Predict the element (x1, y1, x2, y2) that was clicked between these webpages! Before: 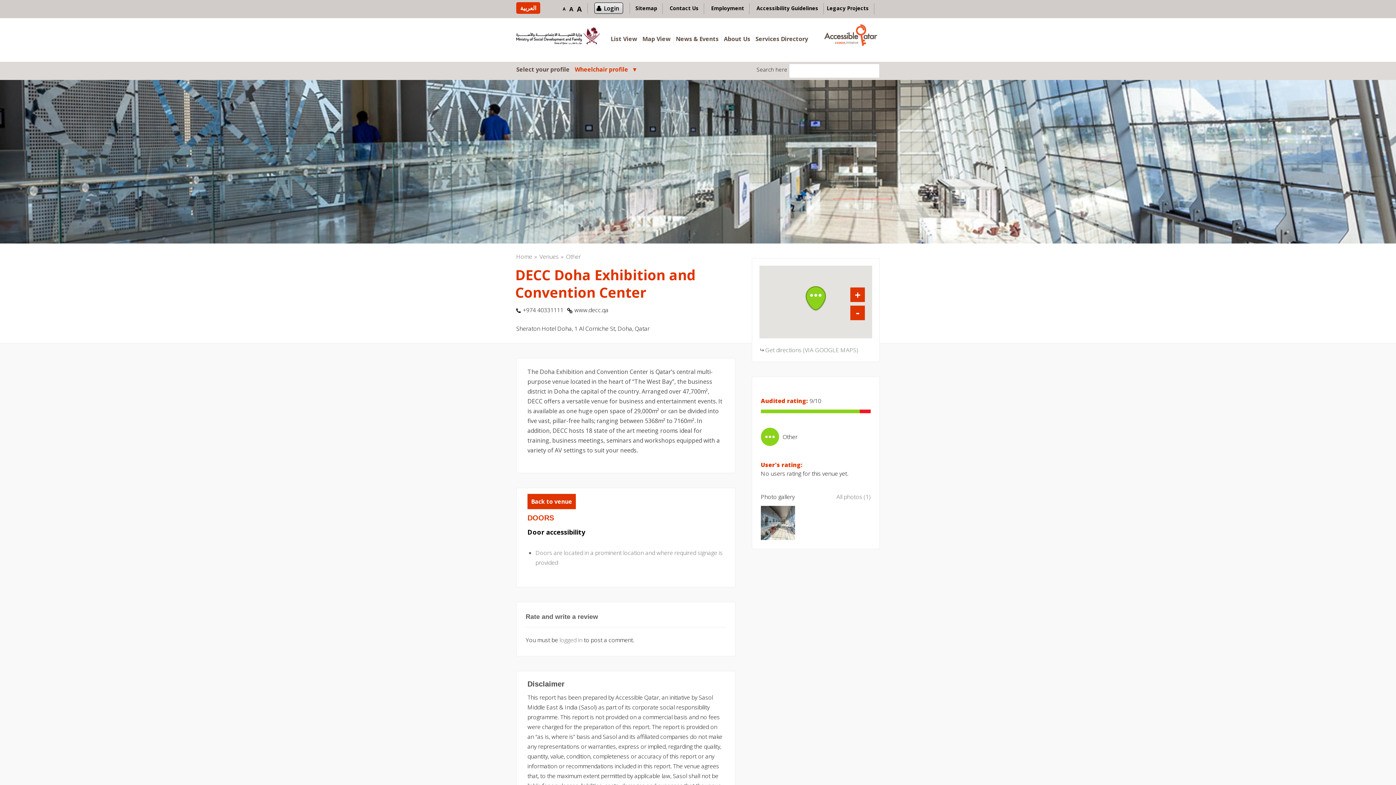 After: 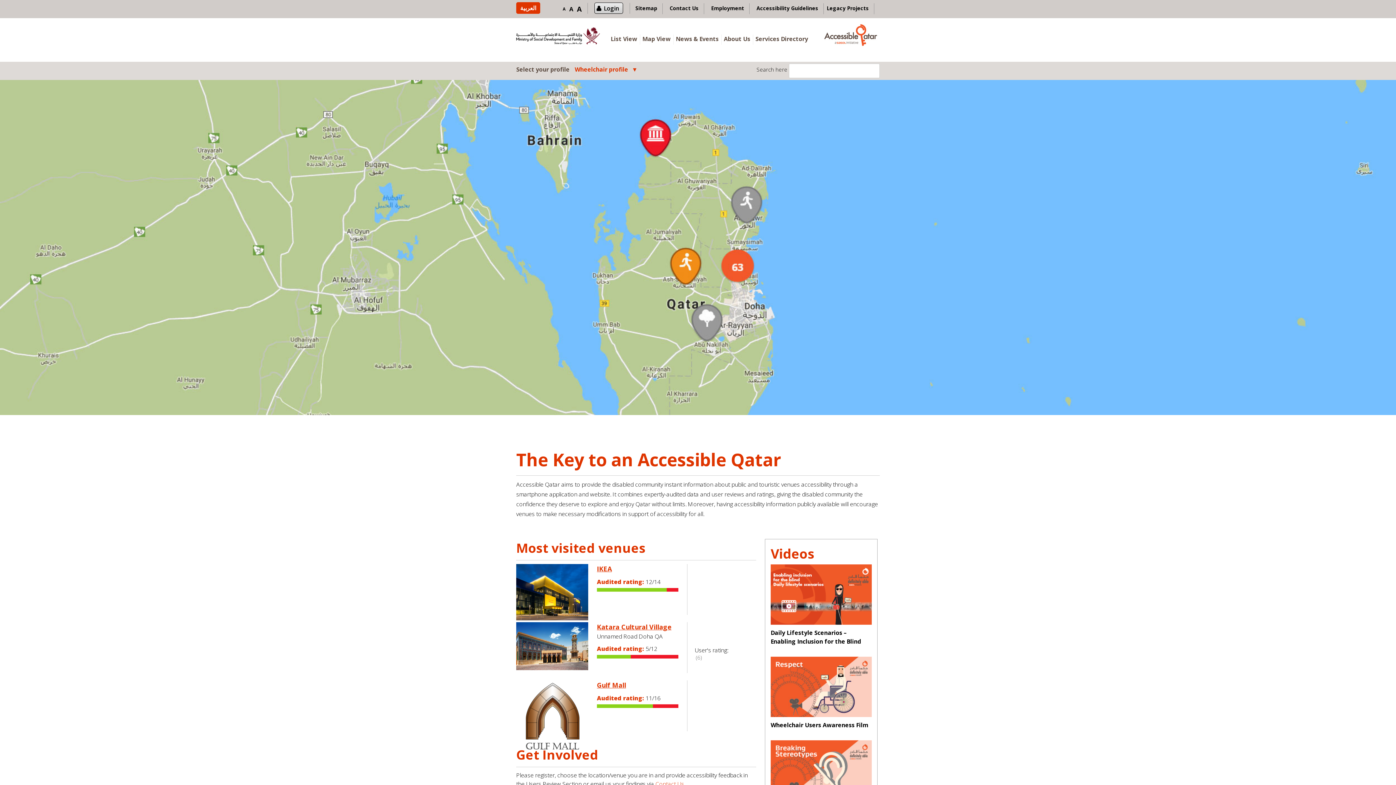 Action: bbox: (821, 21, 880, 48)